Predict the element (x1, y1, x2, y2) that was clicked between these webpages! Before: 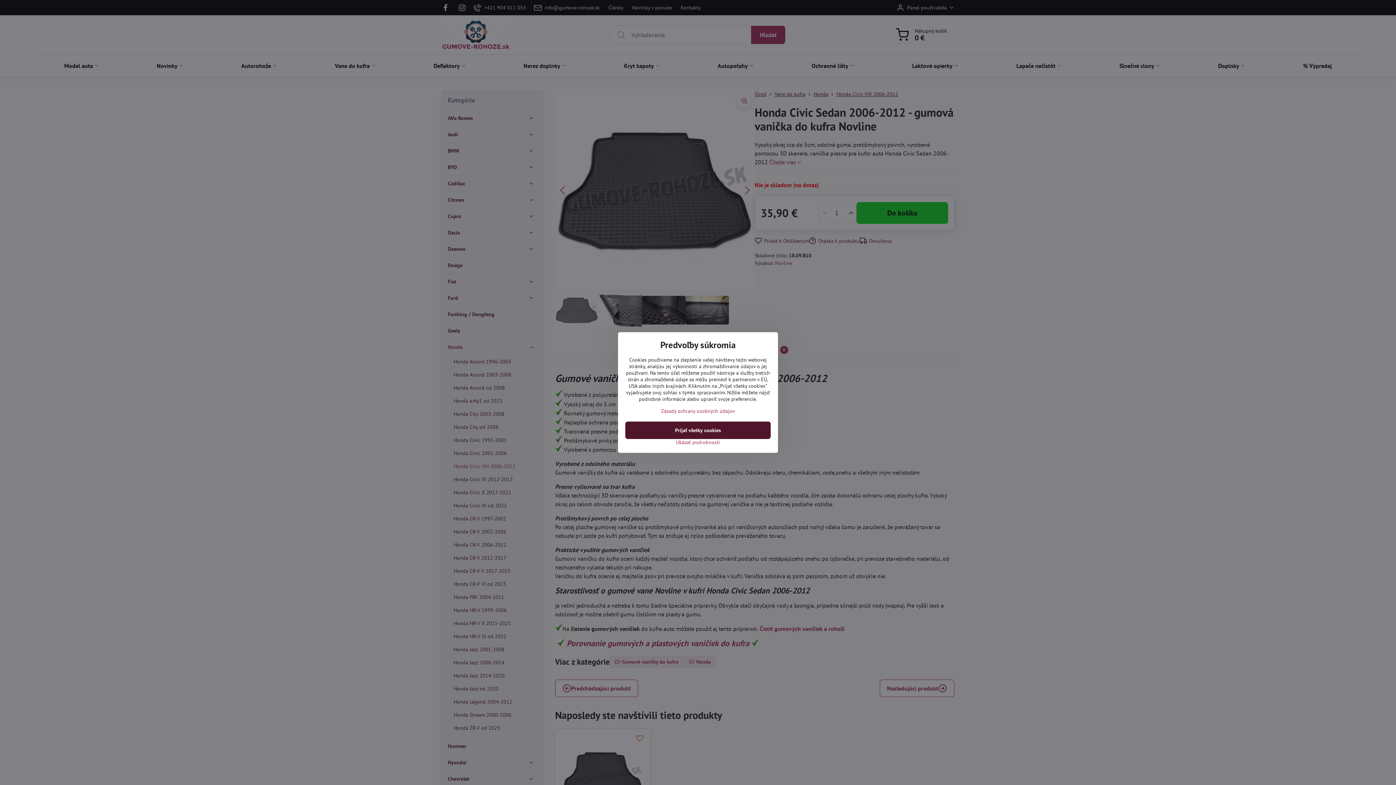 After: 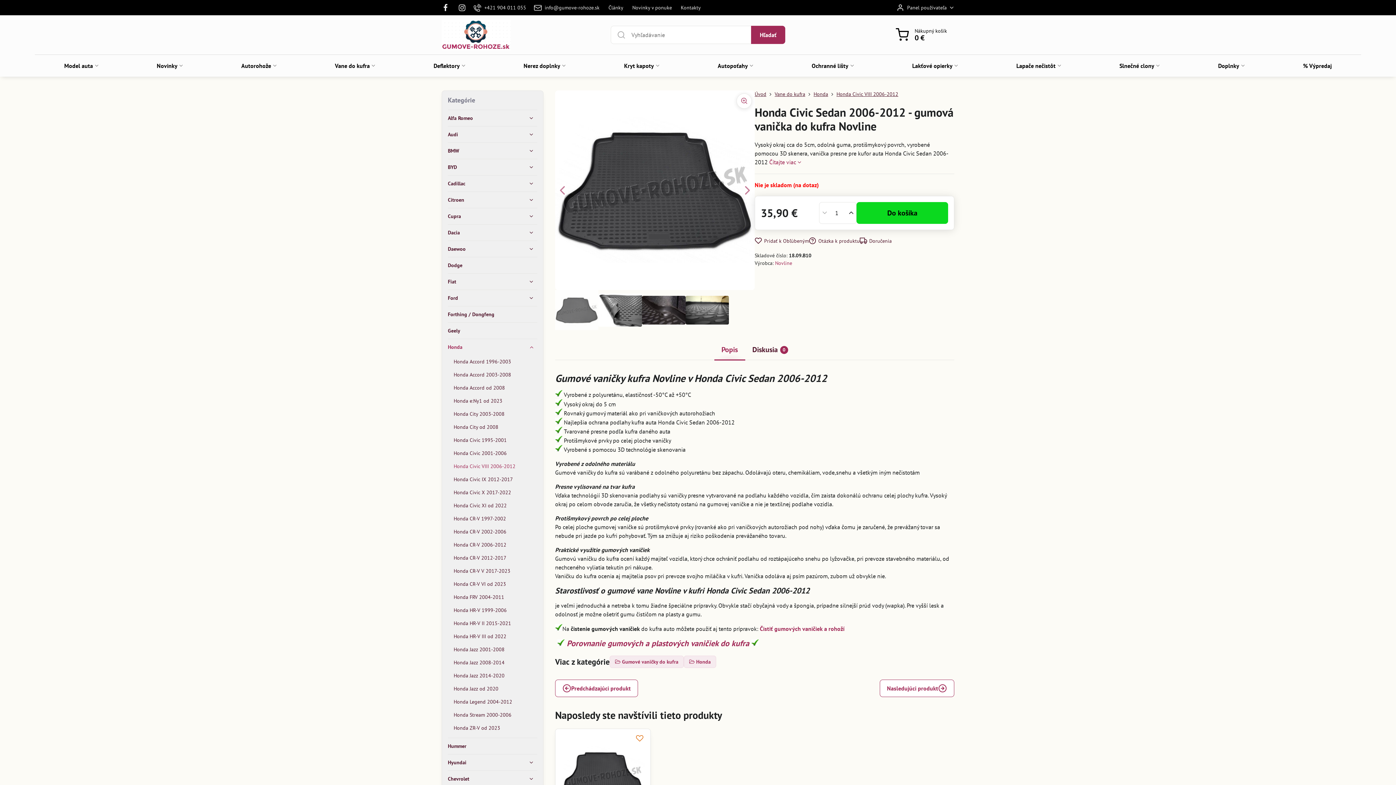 Action: bbox: (625, 421, 770, 439) label: Prijať všetky cookies